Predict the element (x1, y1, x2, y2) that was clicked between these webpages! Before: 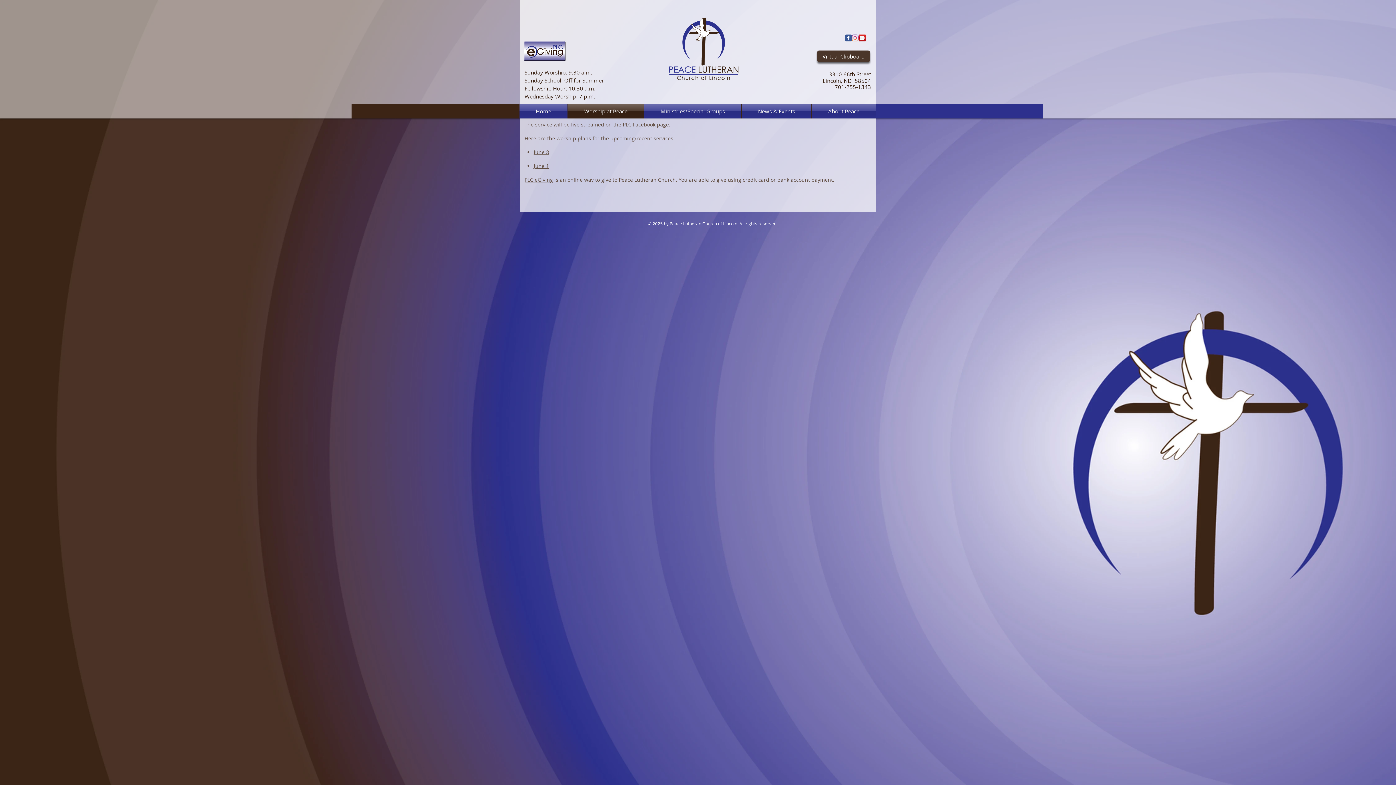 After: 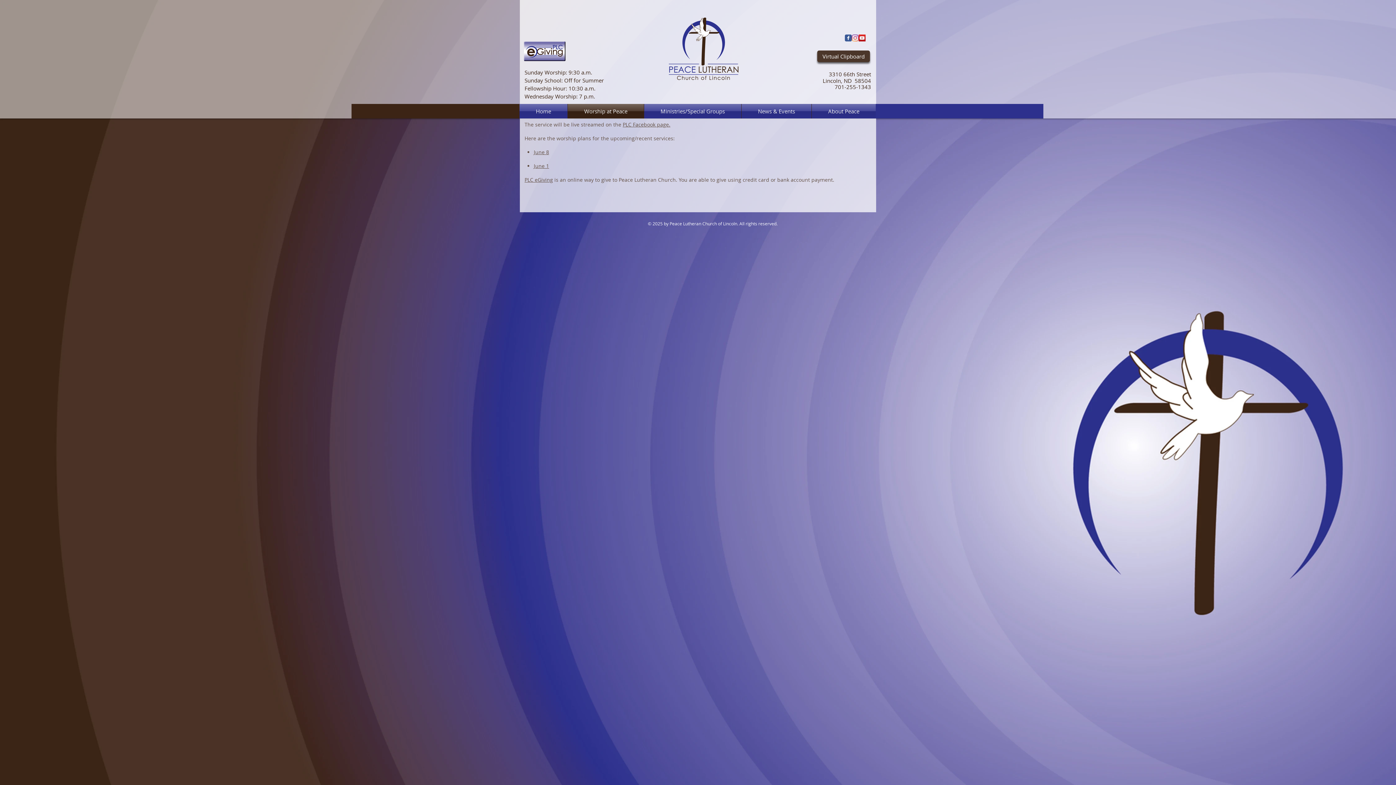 Action: label: Facebook Classic bbox: (845, 34, 852, 41)